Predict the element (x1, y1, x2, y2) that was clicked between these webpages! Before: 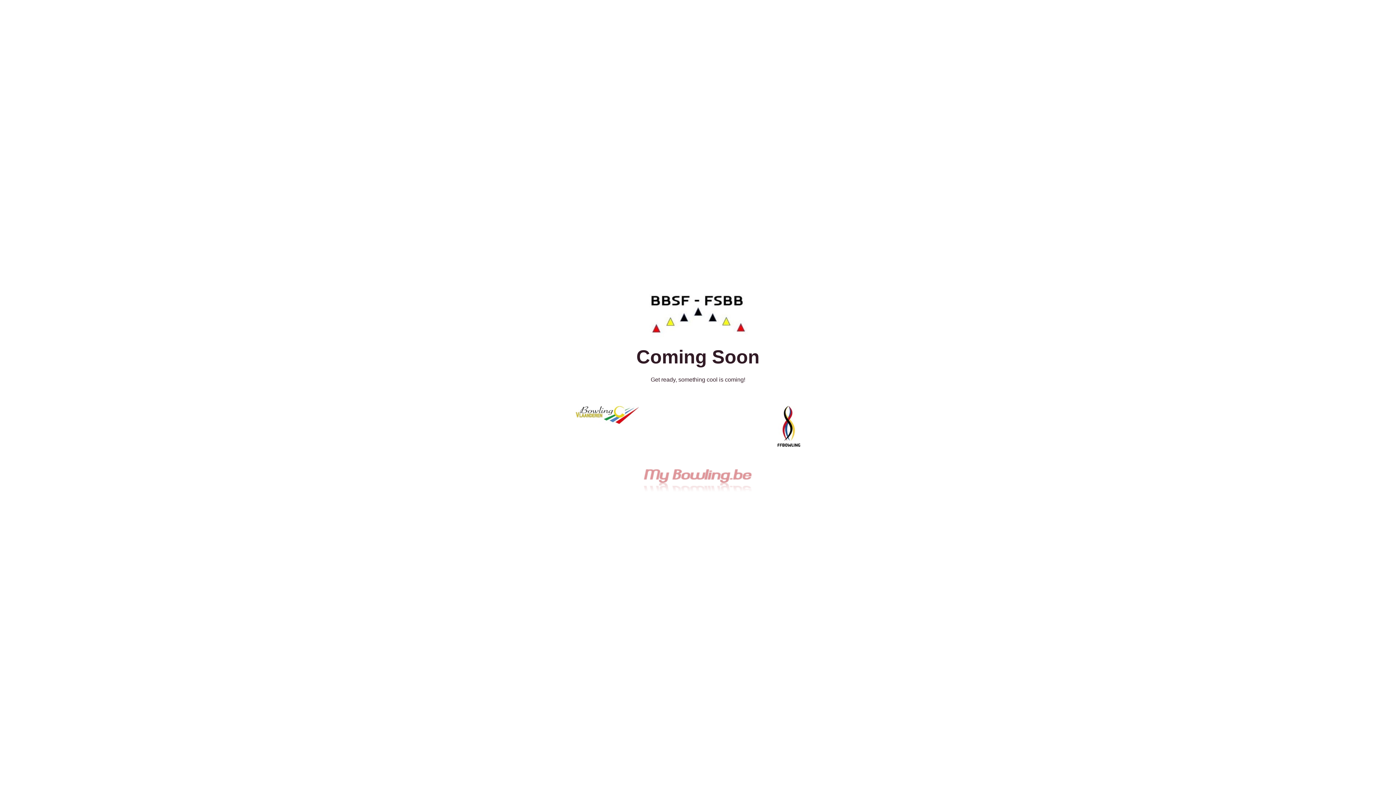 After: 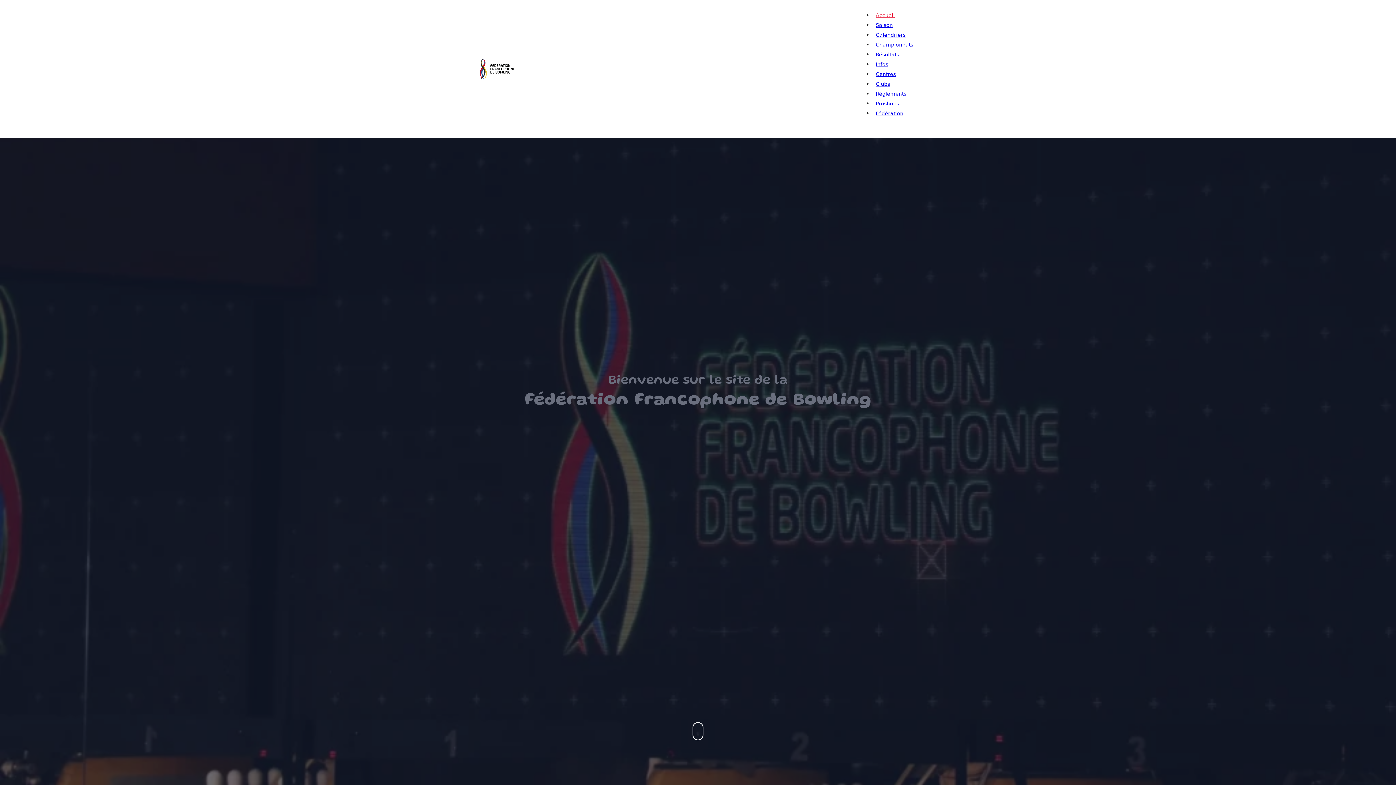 Action: bbox: (777, 406, 800, 447)